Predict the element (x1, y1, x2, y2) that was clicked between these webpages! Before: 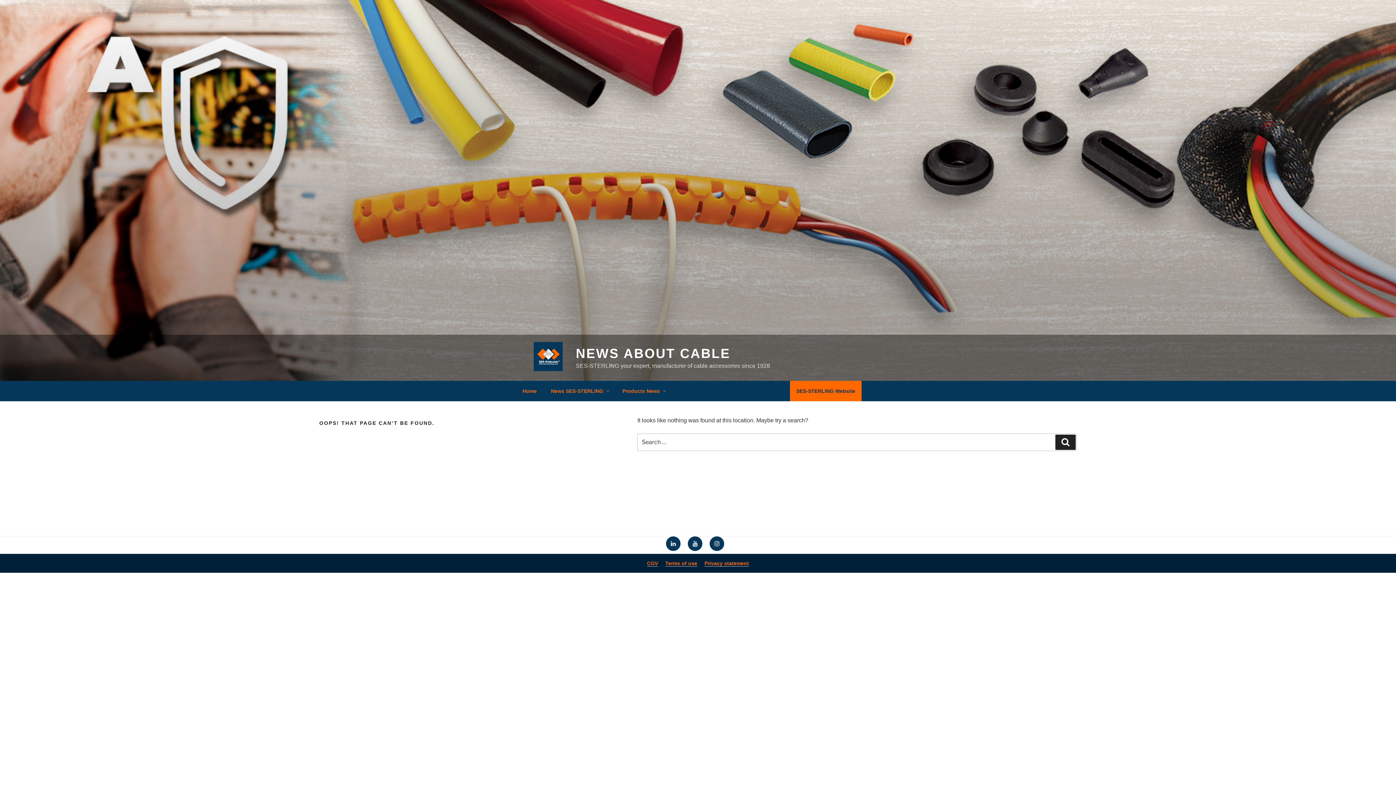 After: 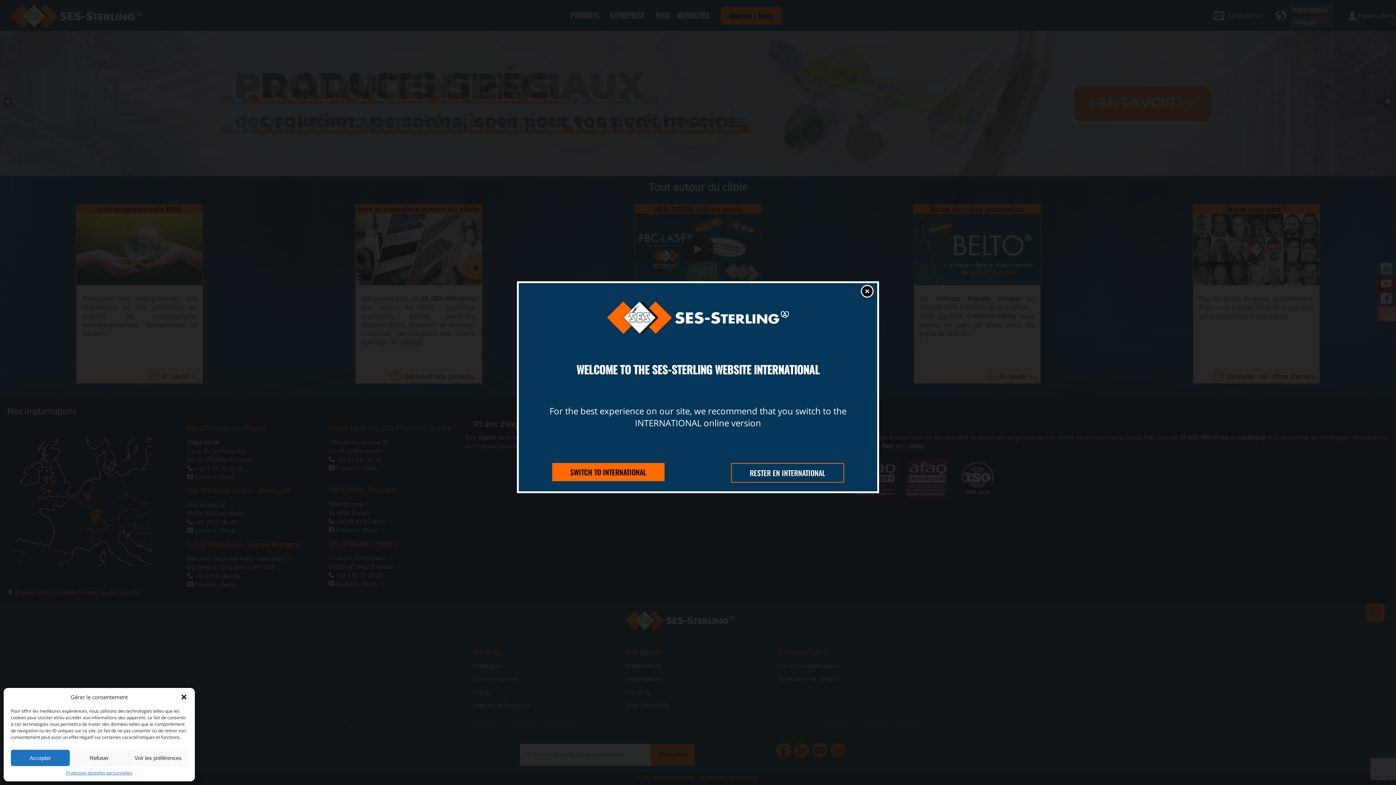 Action: label: SES-STERLING Website bbox: (790, 381, 861, 401)